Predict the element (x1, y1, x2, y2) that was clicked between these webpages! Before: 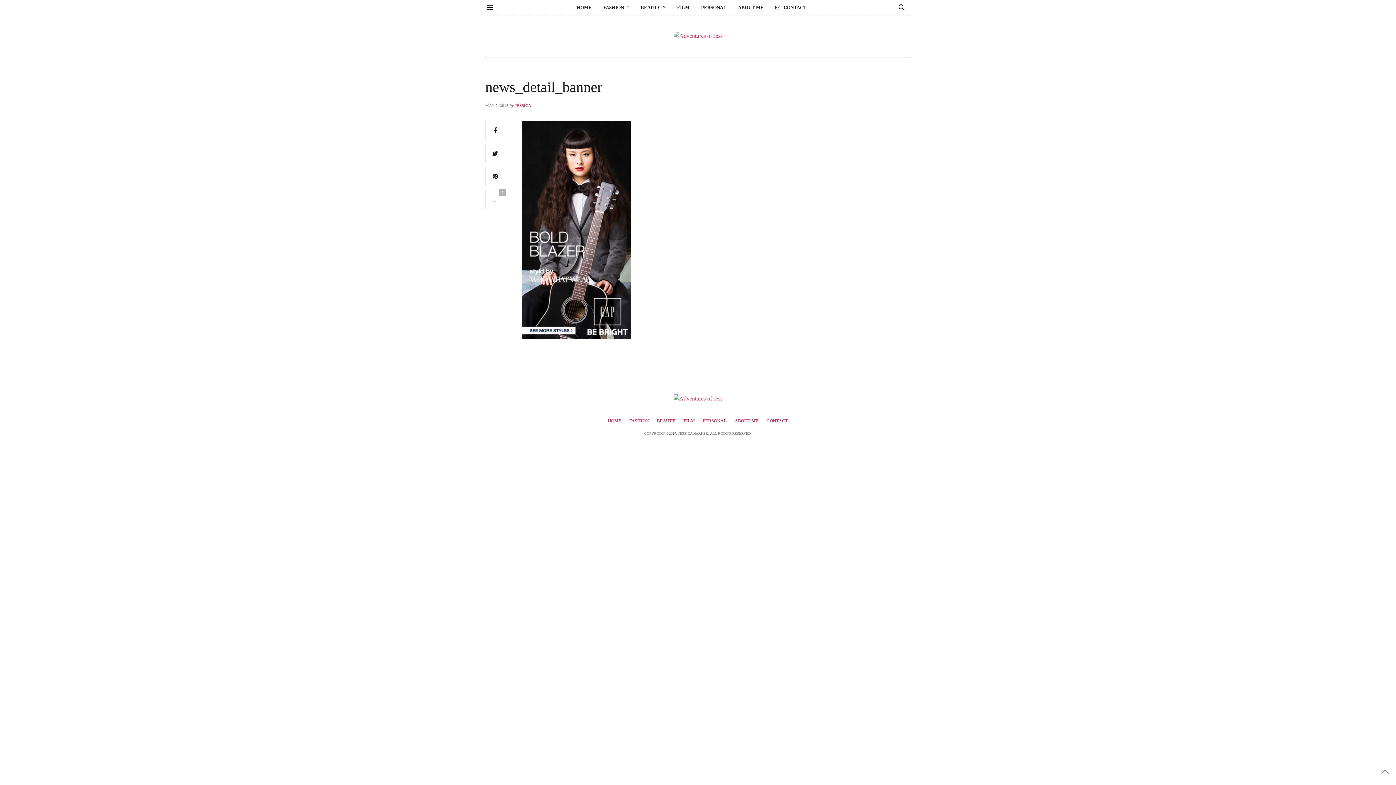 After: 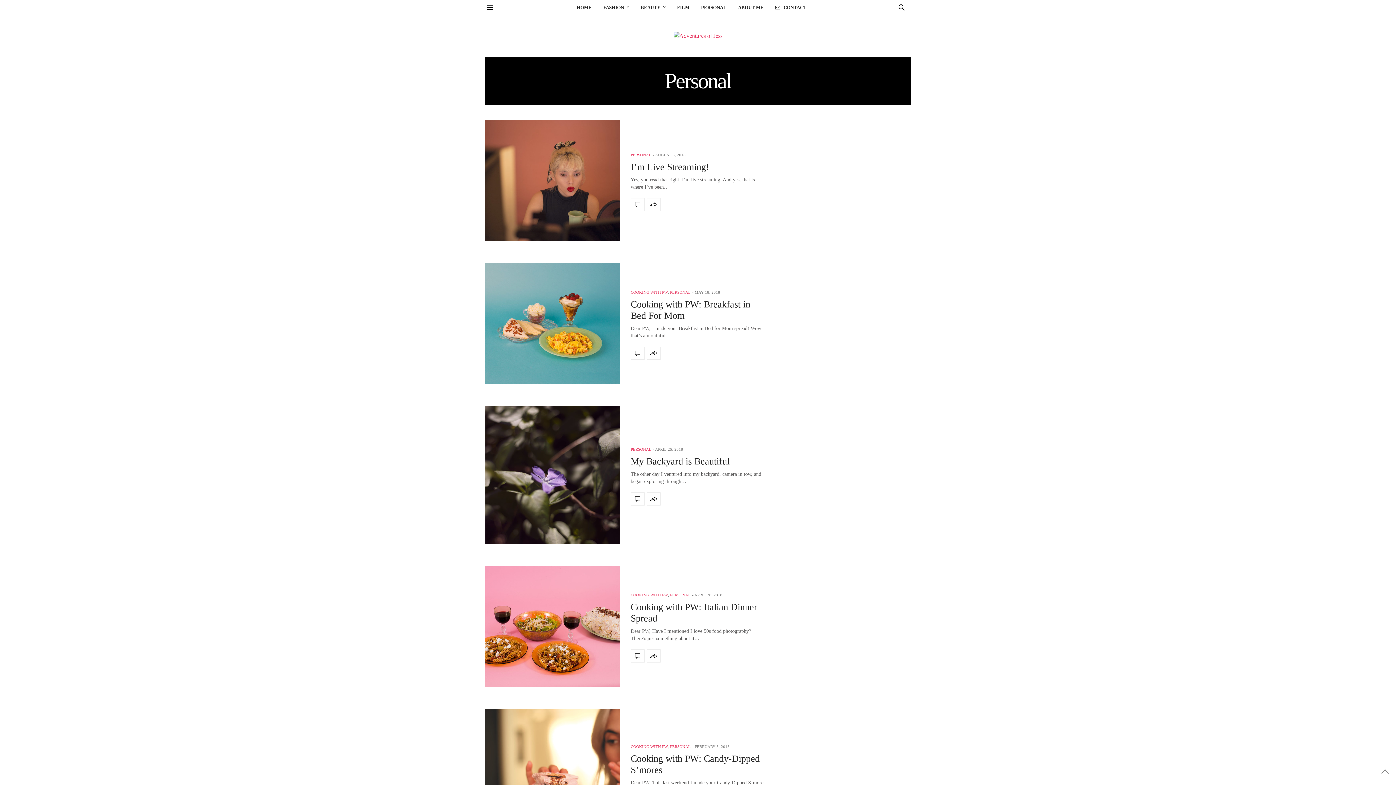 Action: bbox: (702, 418, 726, 423) label: PERSONAL